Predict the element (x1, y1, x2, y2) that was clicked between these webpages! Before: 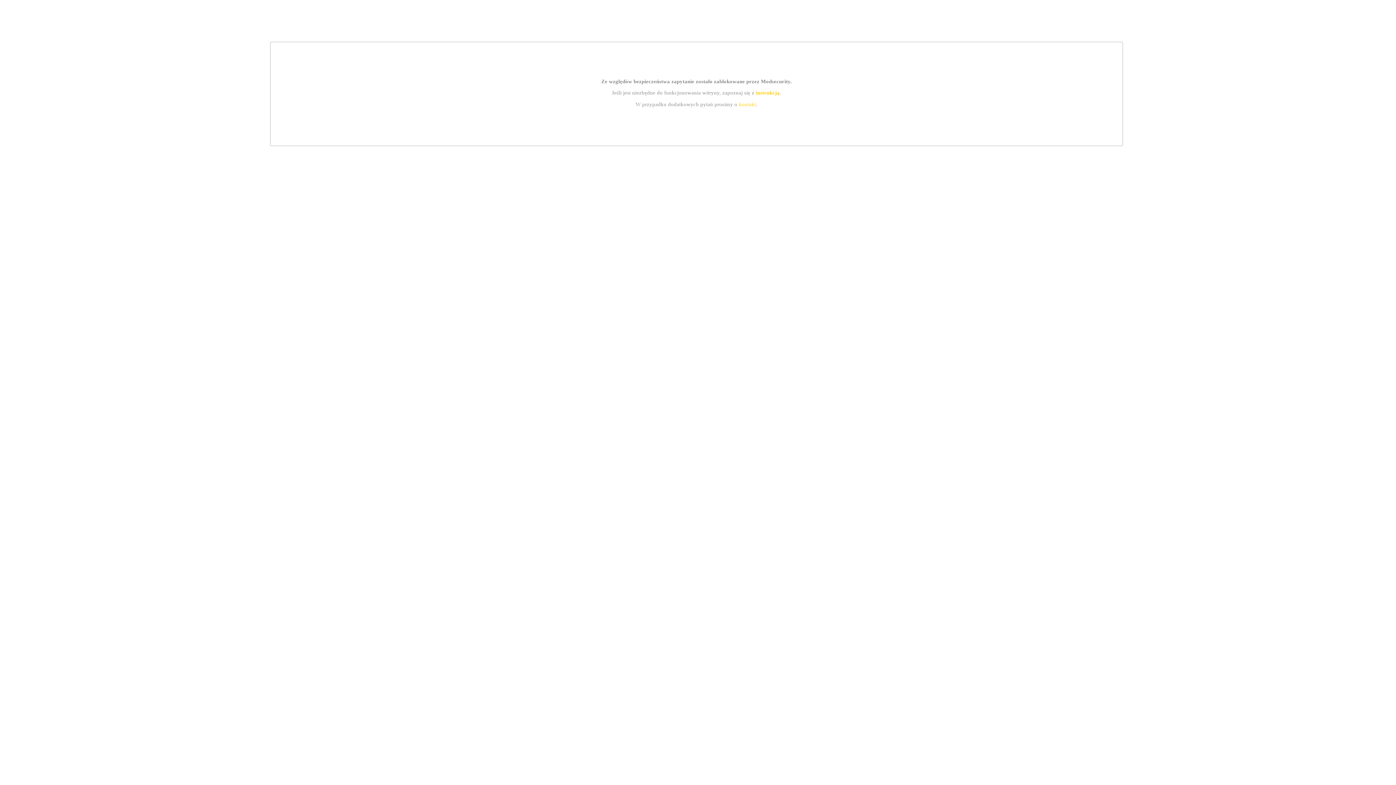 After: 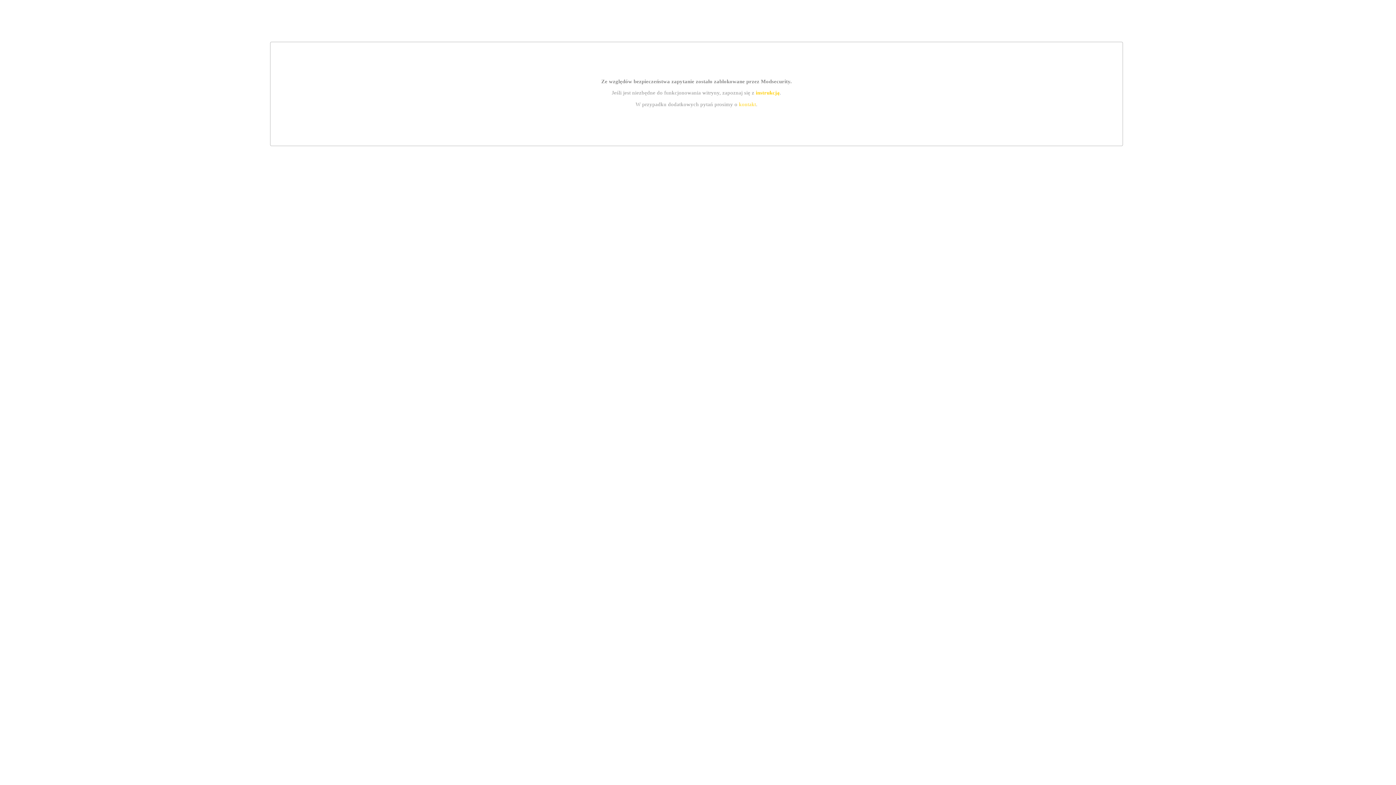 Action: label: kontakt bbox: (739, 101, 756, 107)